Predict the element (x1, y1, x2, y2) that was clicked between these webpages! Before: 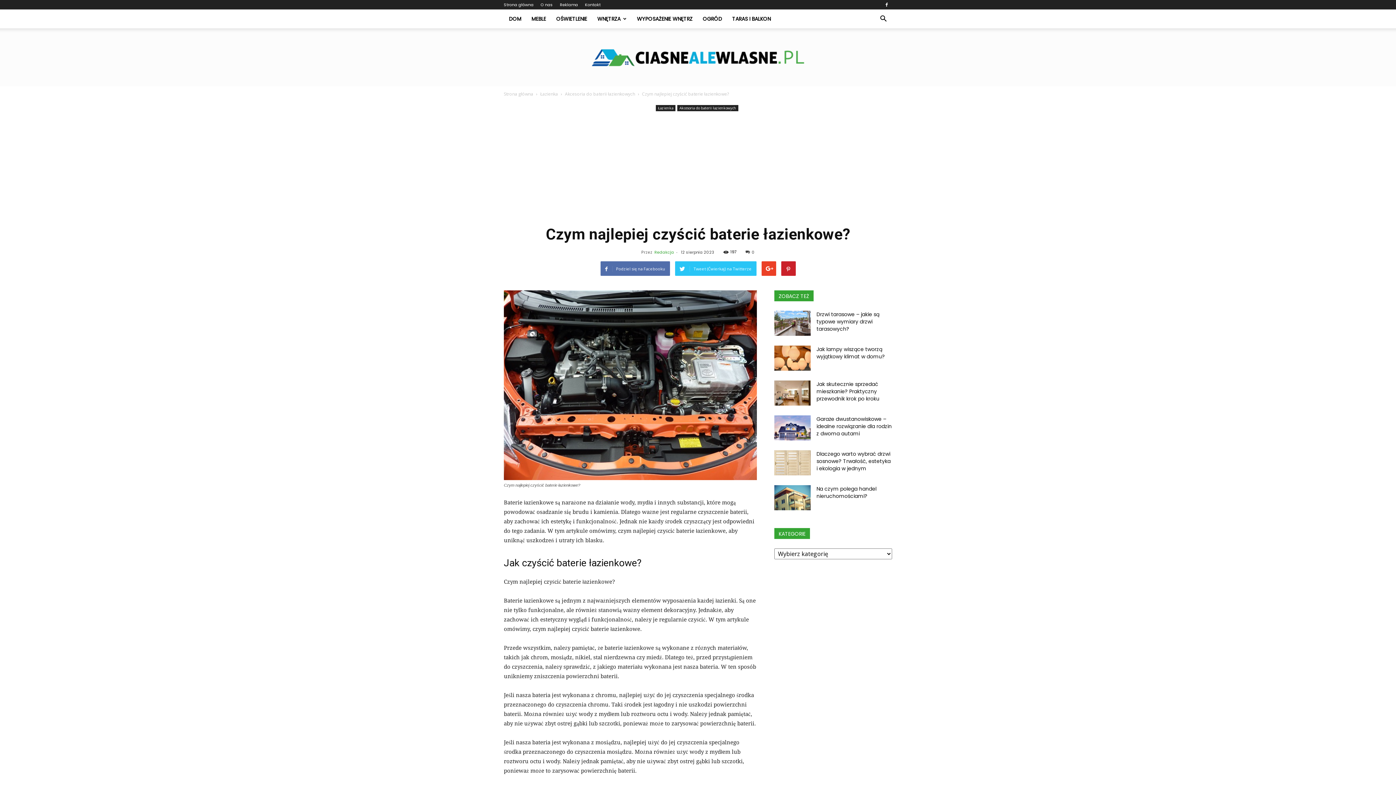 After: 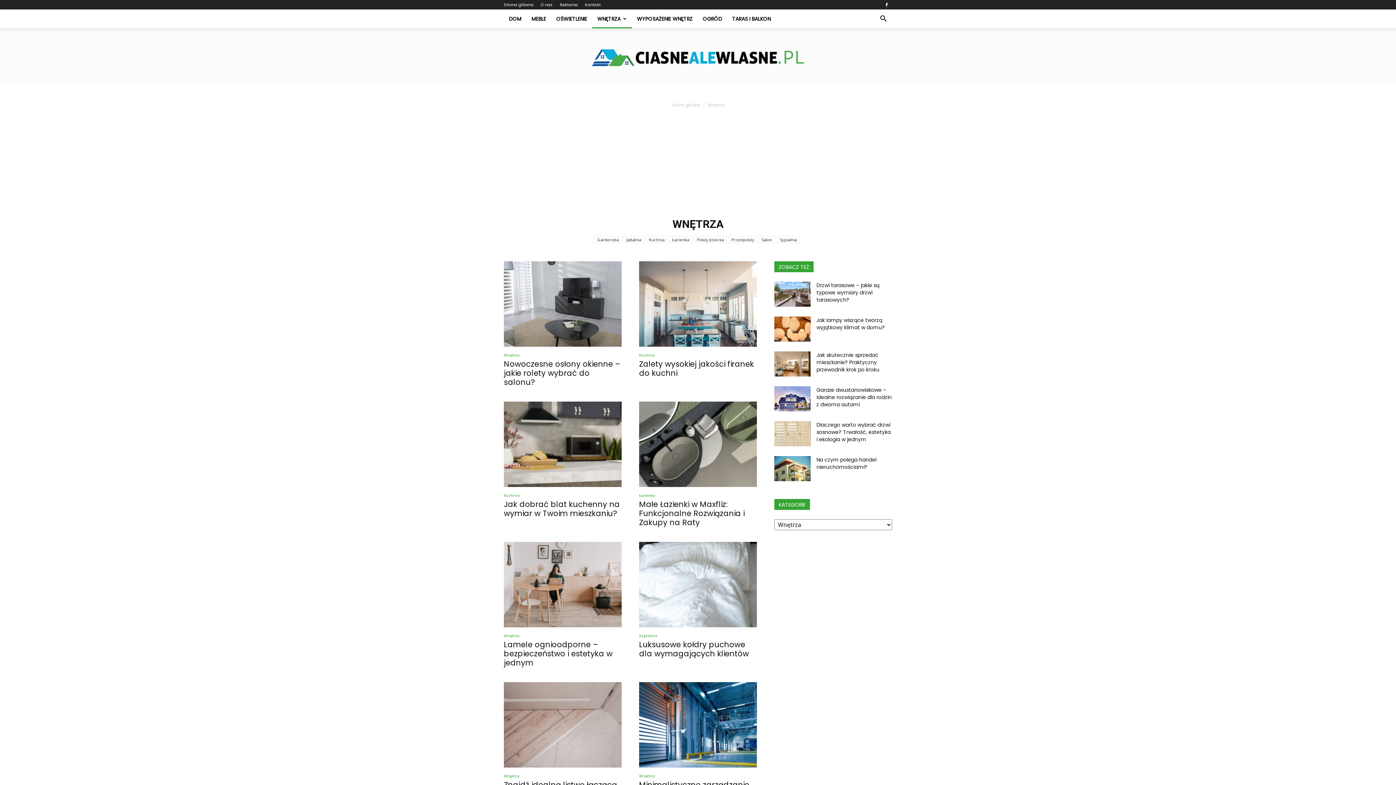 Action: label: WNĘTRZA bbox: (592, 9, 632, 28)